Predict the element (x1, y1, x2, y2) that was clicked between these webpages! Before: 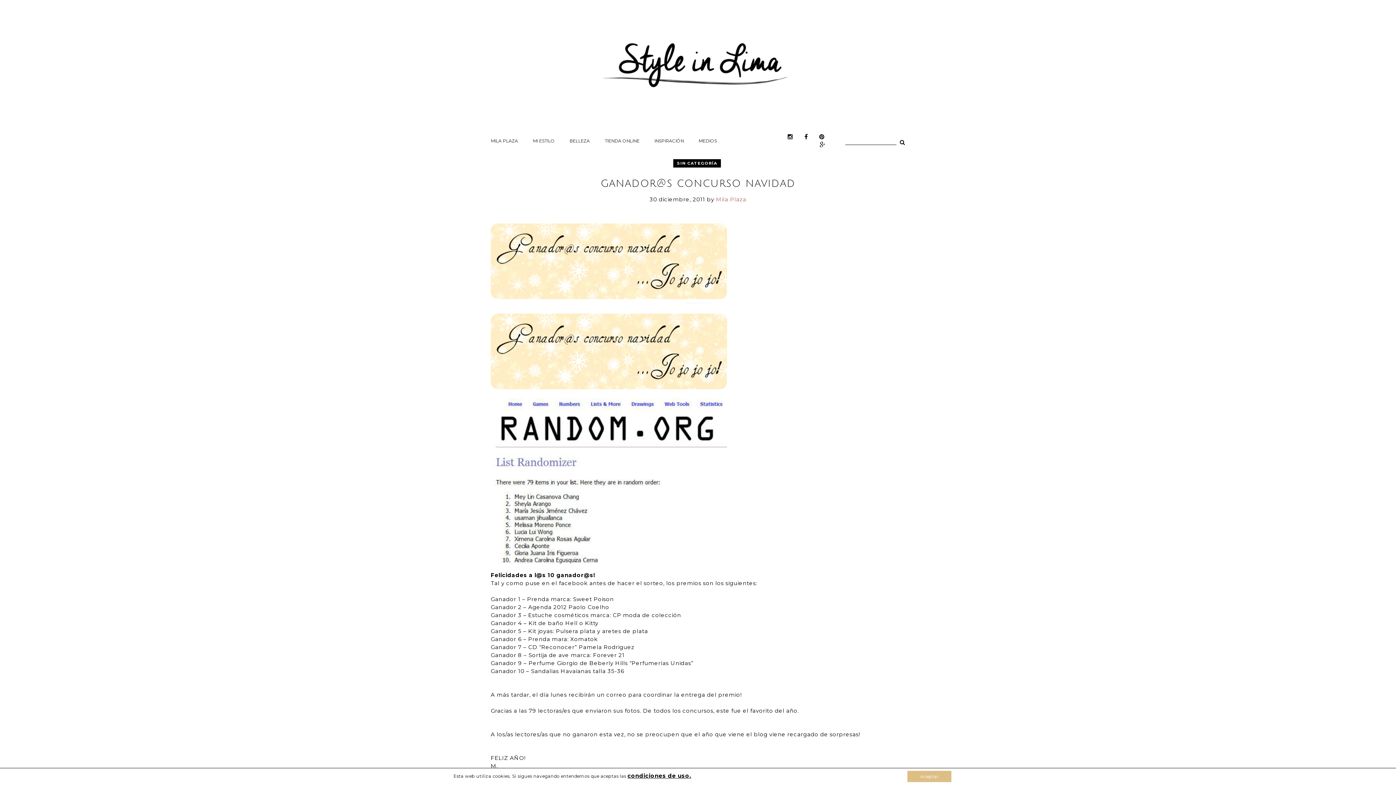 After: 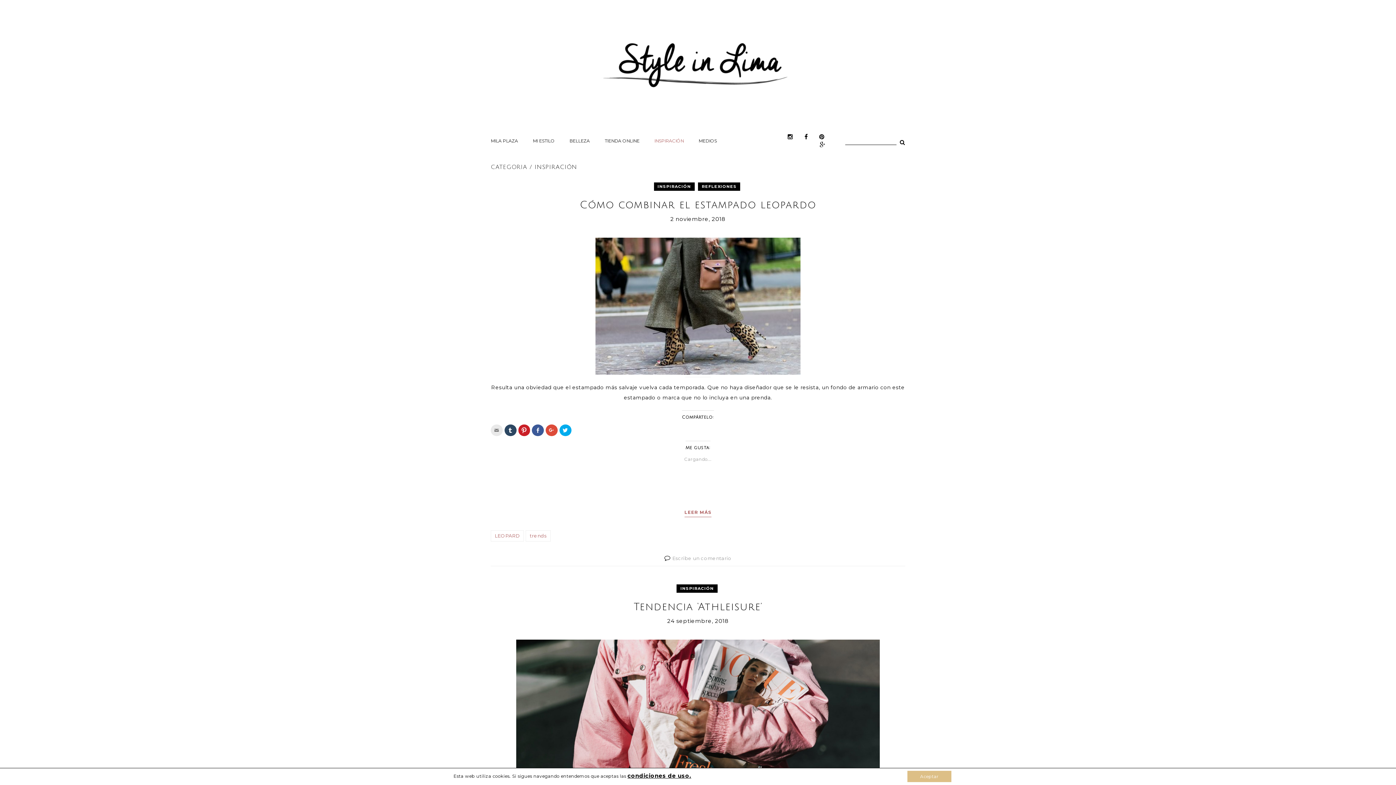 Action: label: INSPIRACIÓN bbox: (654, 130, 684, 151)